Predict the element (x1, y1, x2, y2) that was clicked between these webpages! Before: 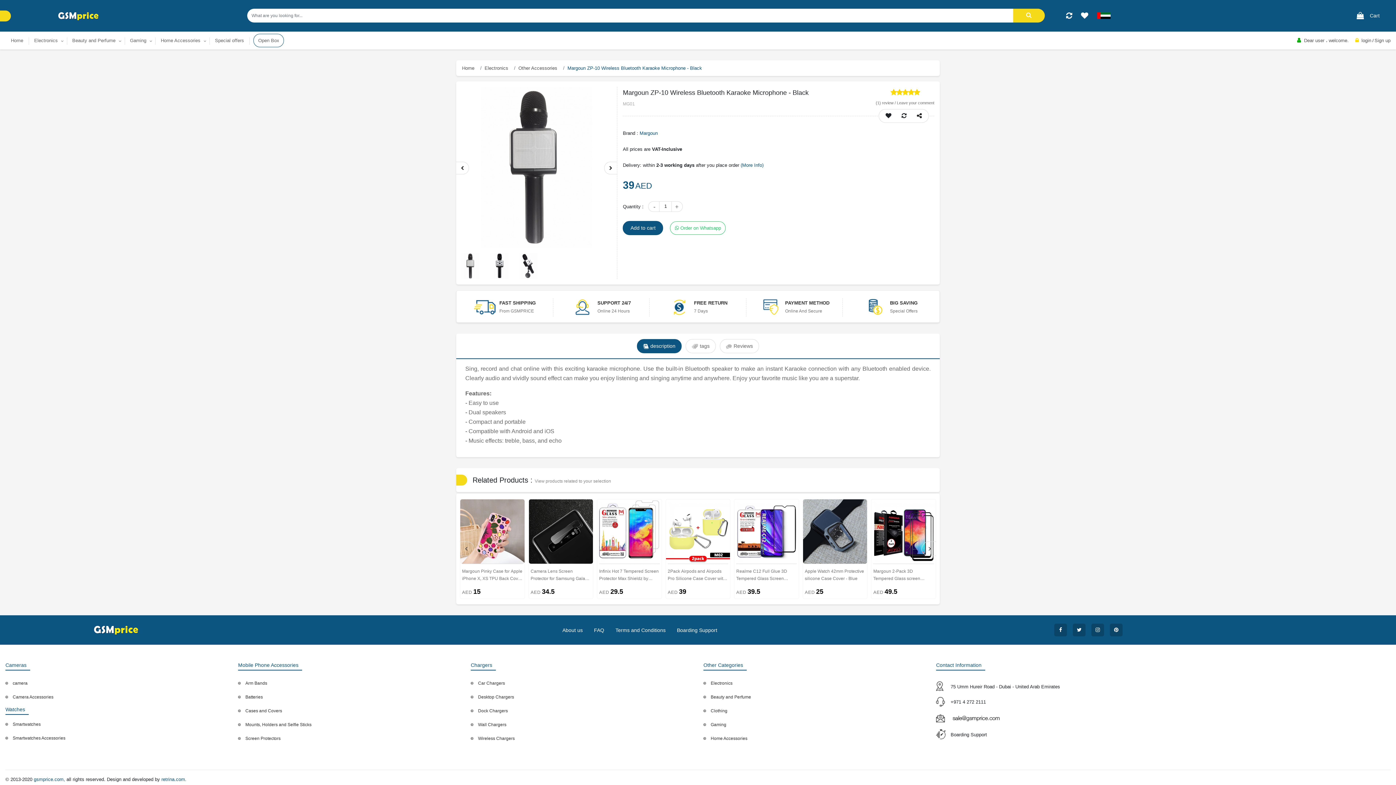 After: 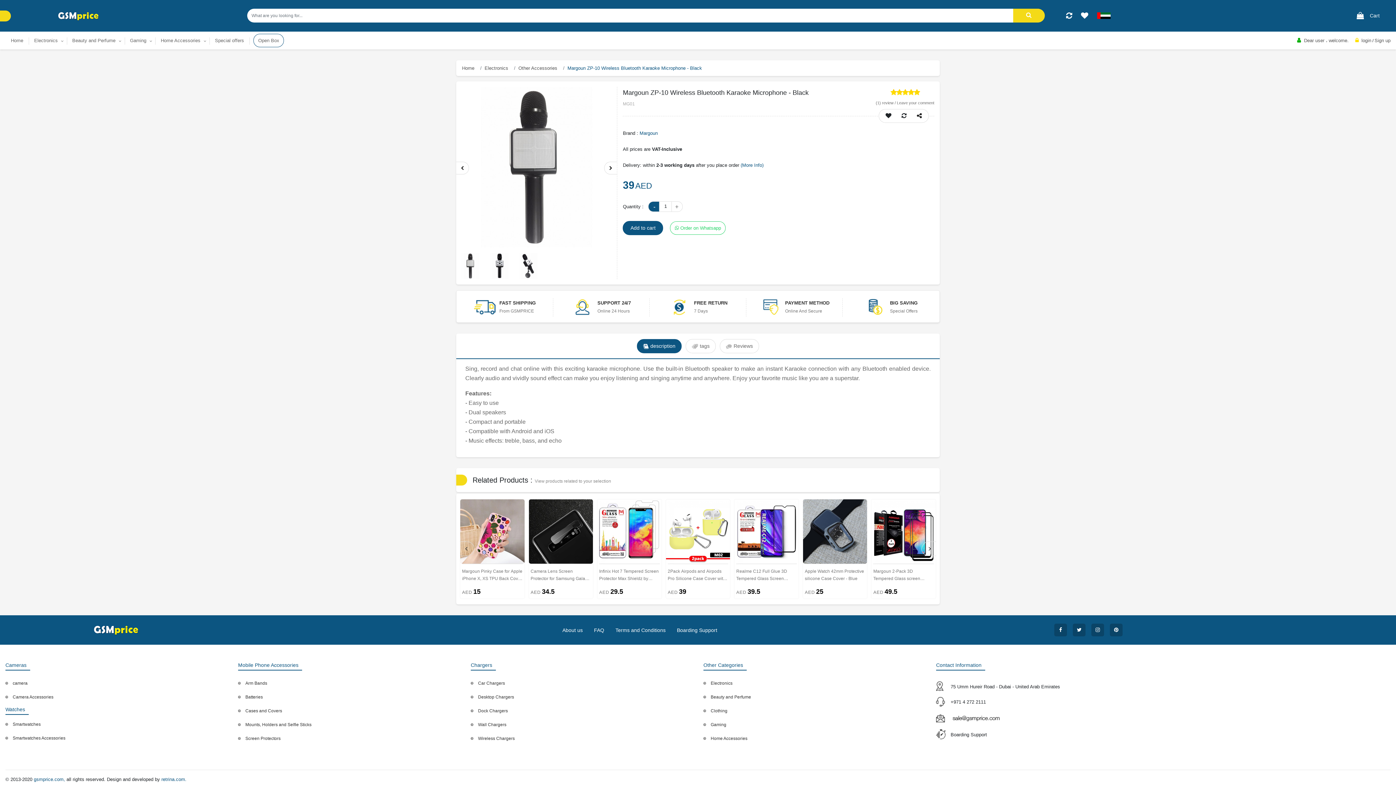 Action: label: - bbox: (648, 201, 659, 211)